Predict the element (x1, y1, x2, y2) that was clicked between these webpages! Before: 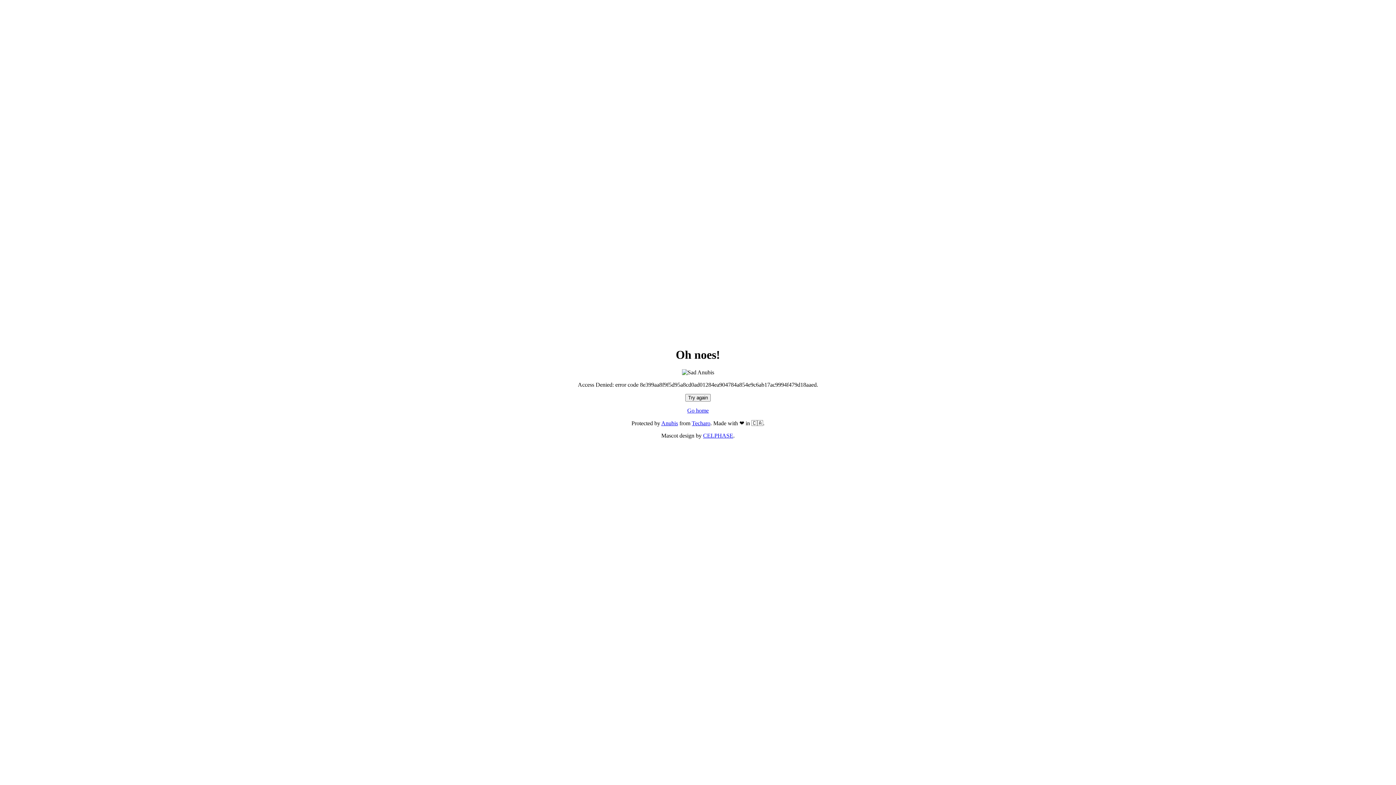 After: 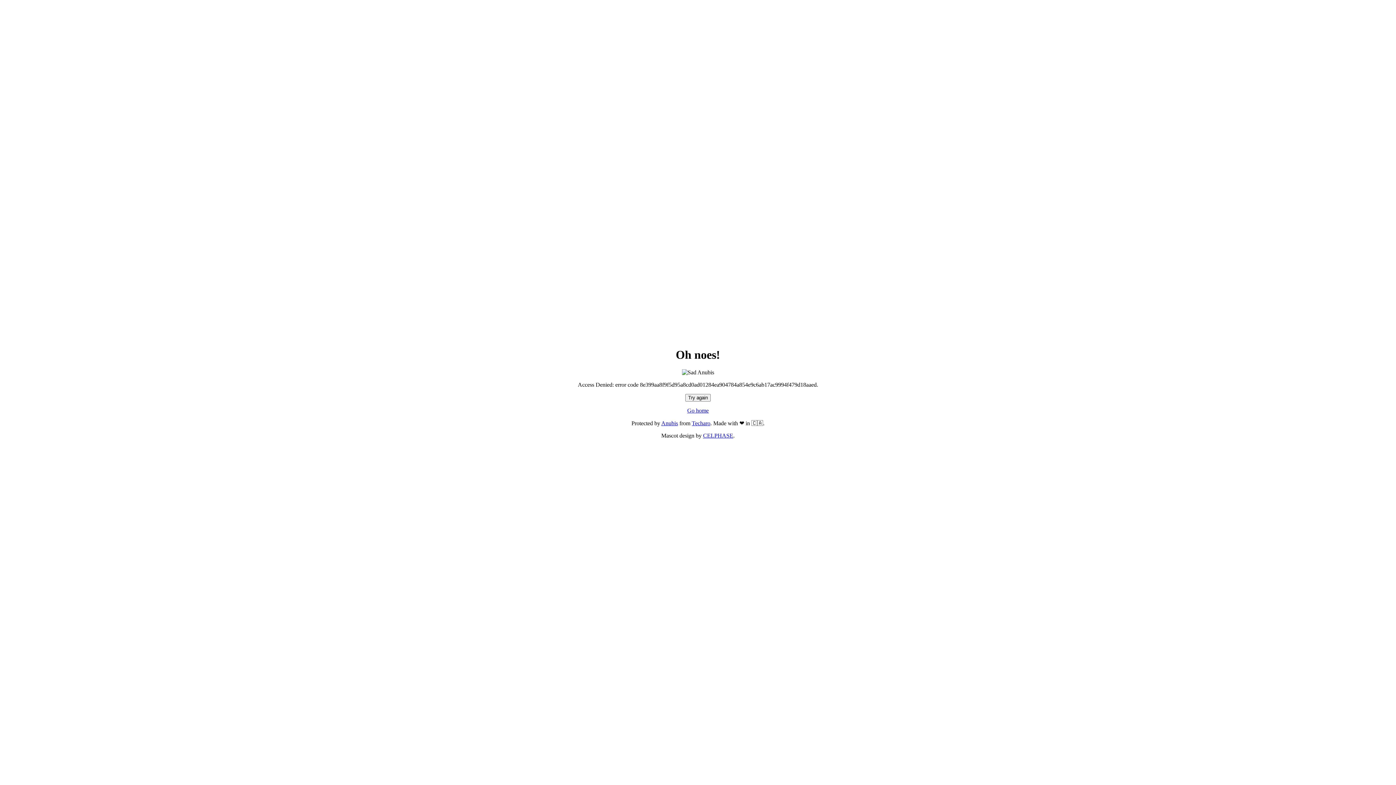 Action: bbox: (685, 394, 710, 401) label: Try again